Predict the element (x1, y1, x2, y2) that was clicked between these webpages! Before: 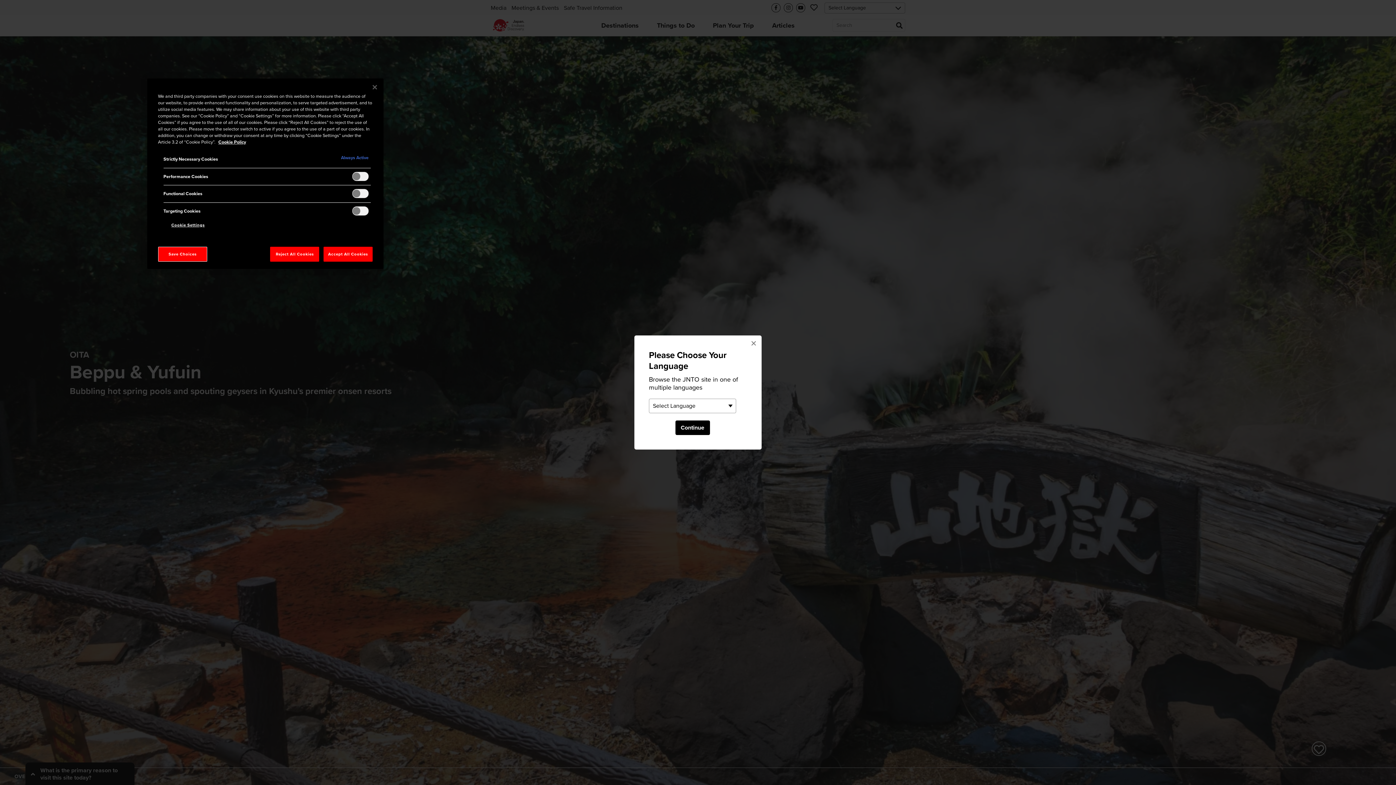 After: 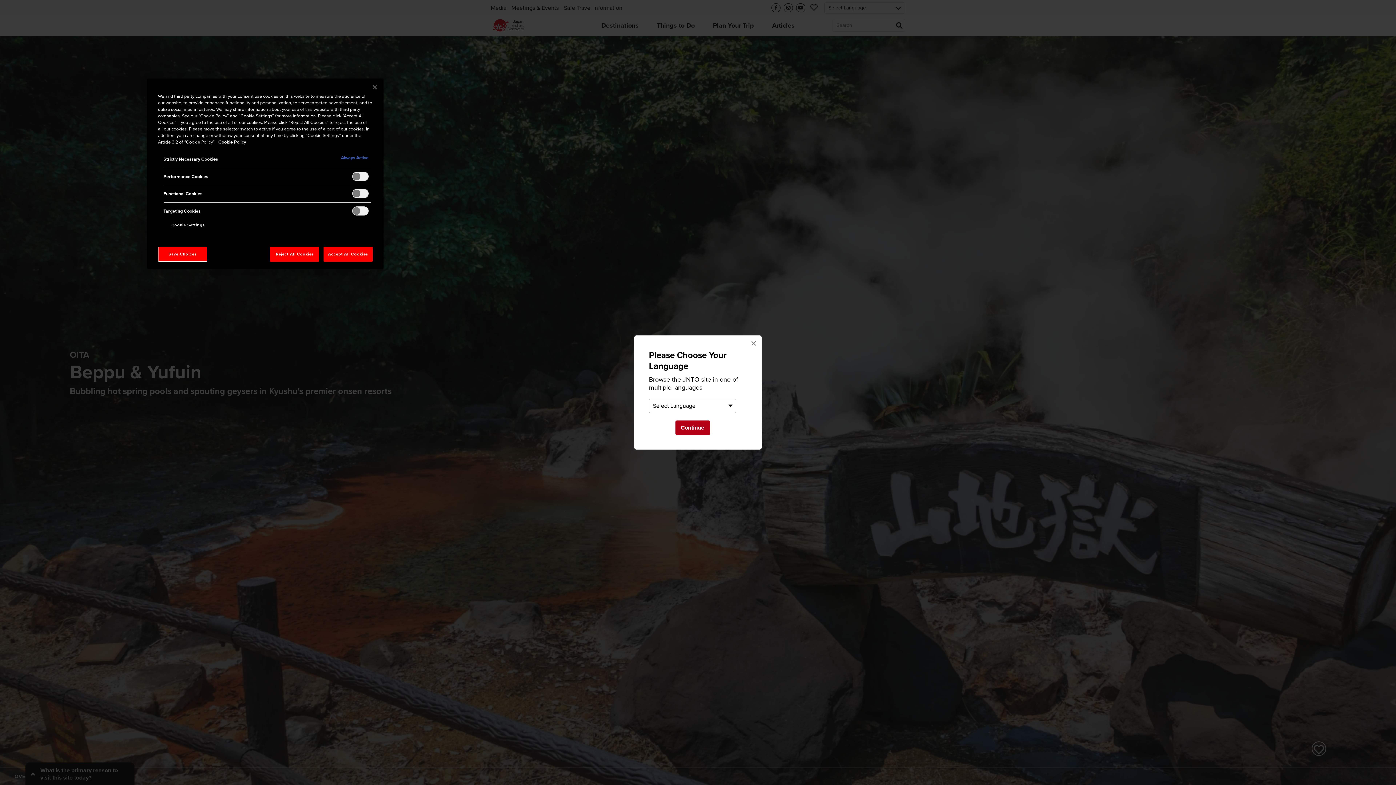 Action: label: Continue bbox: (675, 420, 710, 435)